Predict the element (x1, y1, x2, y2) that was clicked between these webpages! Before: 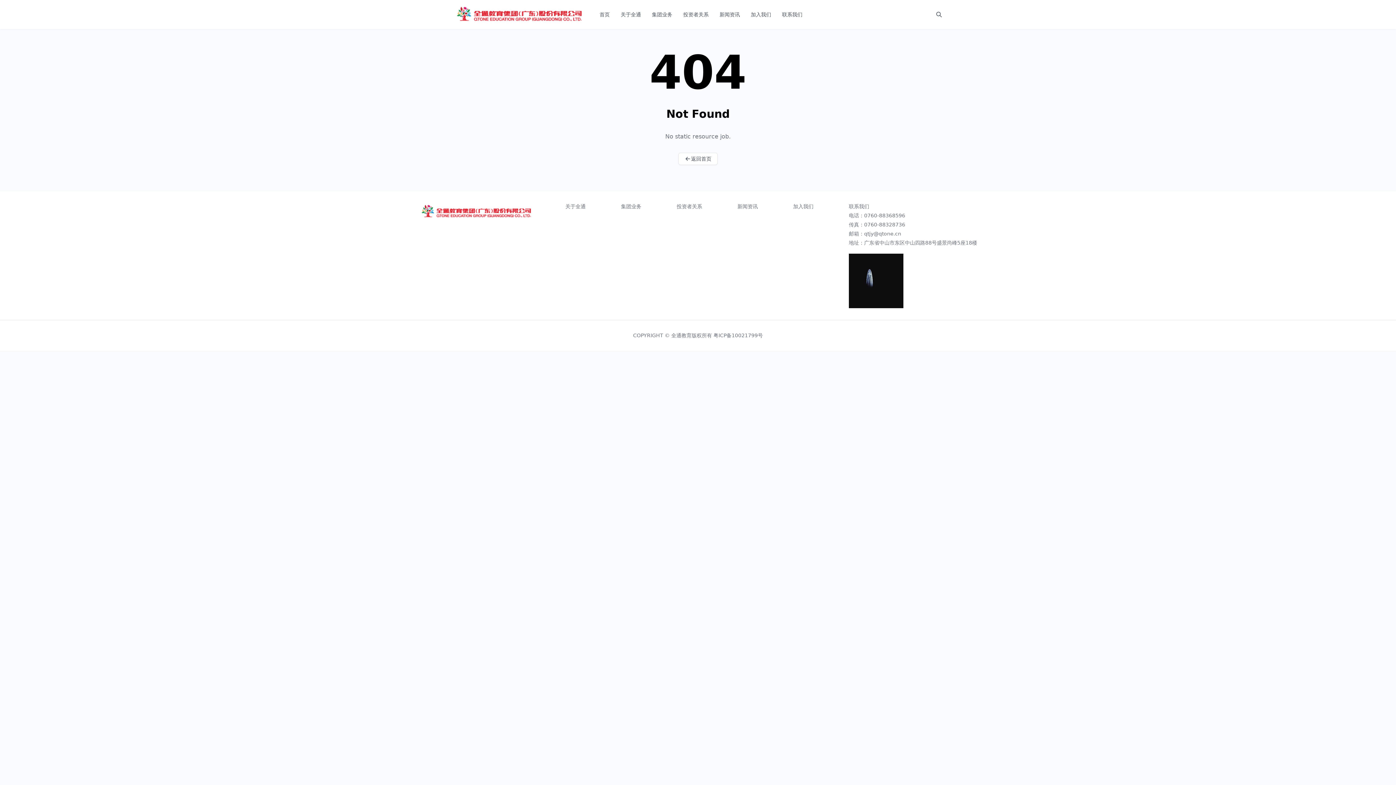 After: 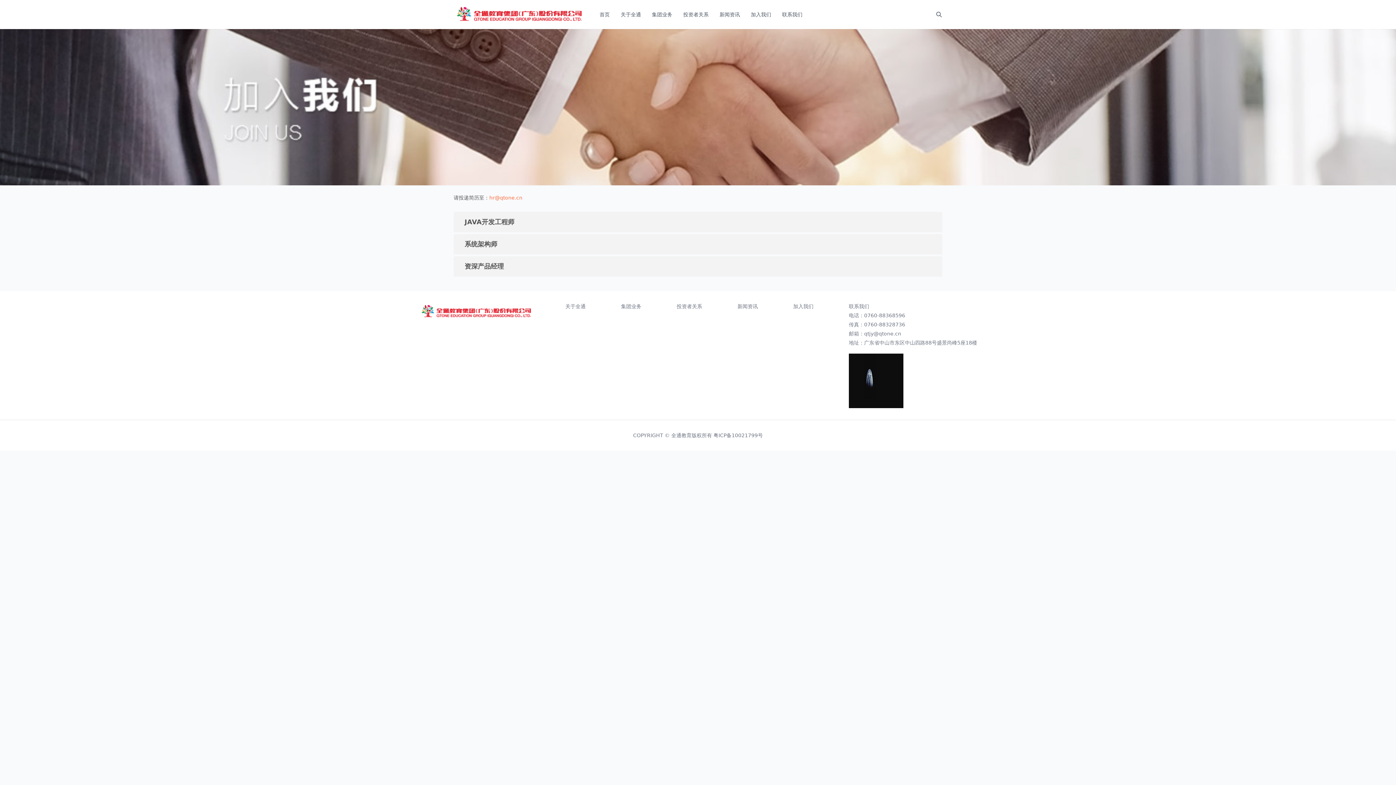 Action: bbox: (793, 202, 813, 210) label: 加入我们